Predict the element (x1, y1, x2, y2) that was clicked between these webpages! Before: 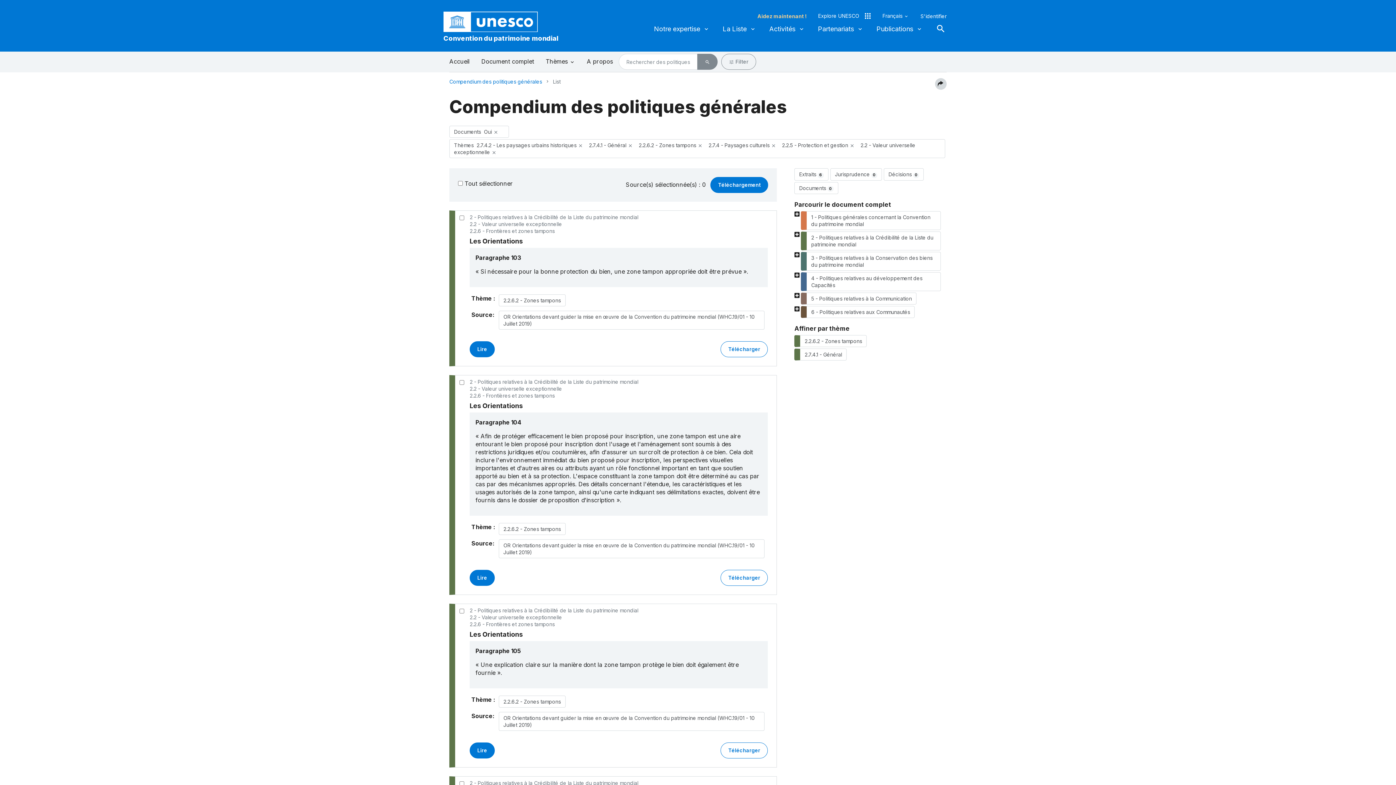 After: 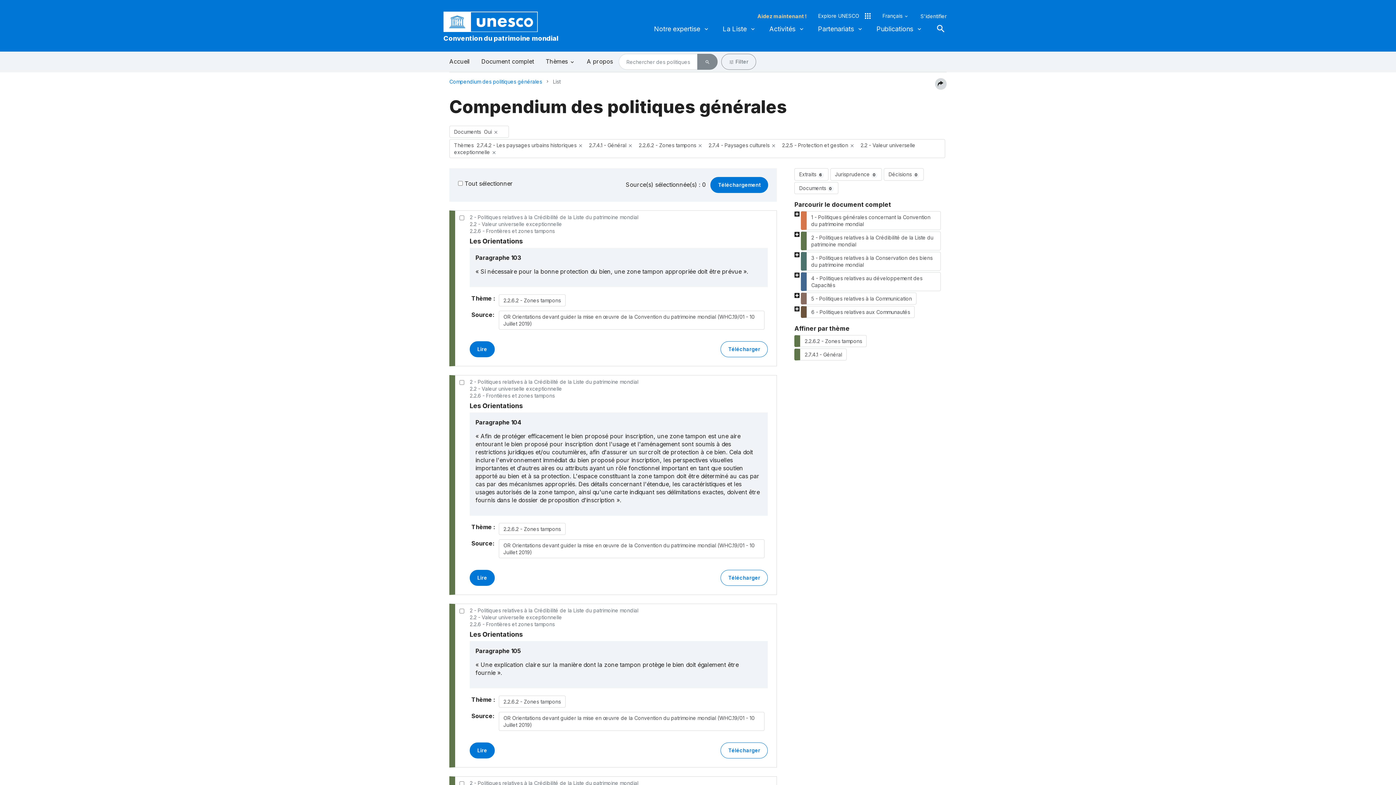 Action: label: OR Orientations devant guider la mise en œuvre de la Convention du patrimoine mondial (WHC.19/01 - 10 Juillet 2019) bbox: (498, 310, 764, 329)